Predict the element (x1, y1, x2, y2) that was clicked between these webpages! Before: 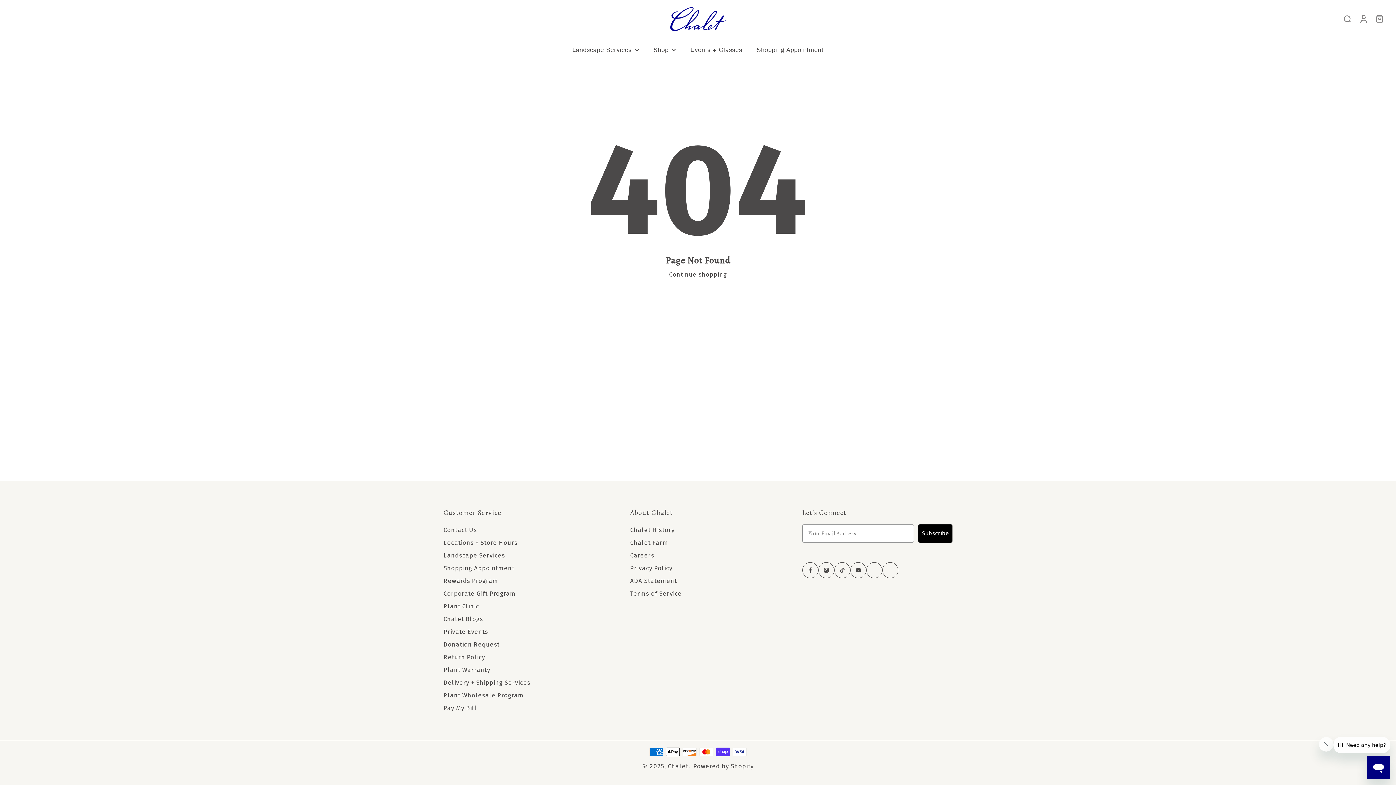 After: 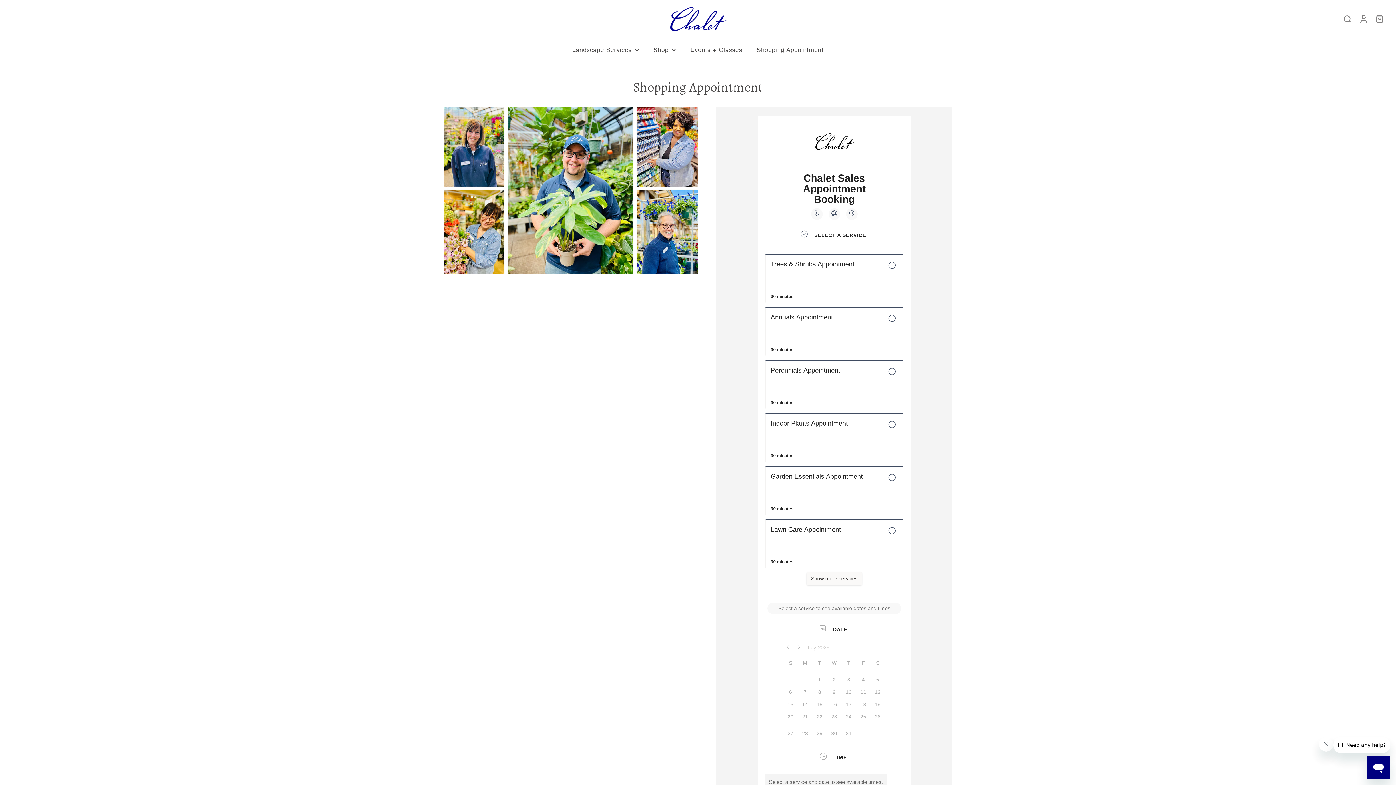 Action: bbox: (756, 44, 823, 55) label: Shopping Appointment